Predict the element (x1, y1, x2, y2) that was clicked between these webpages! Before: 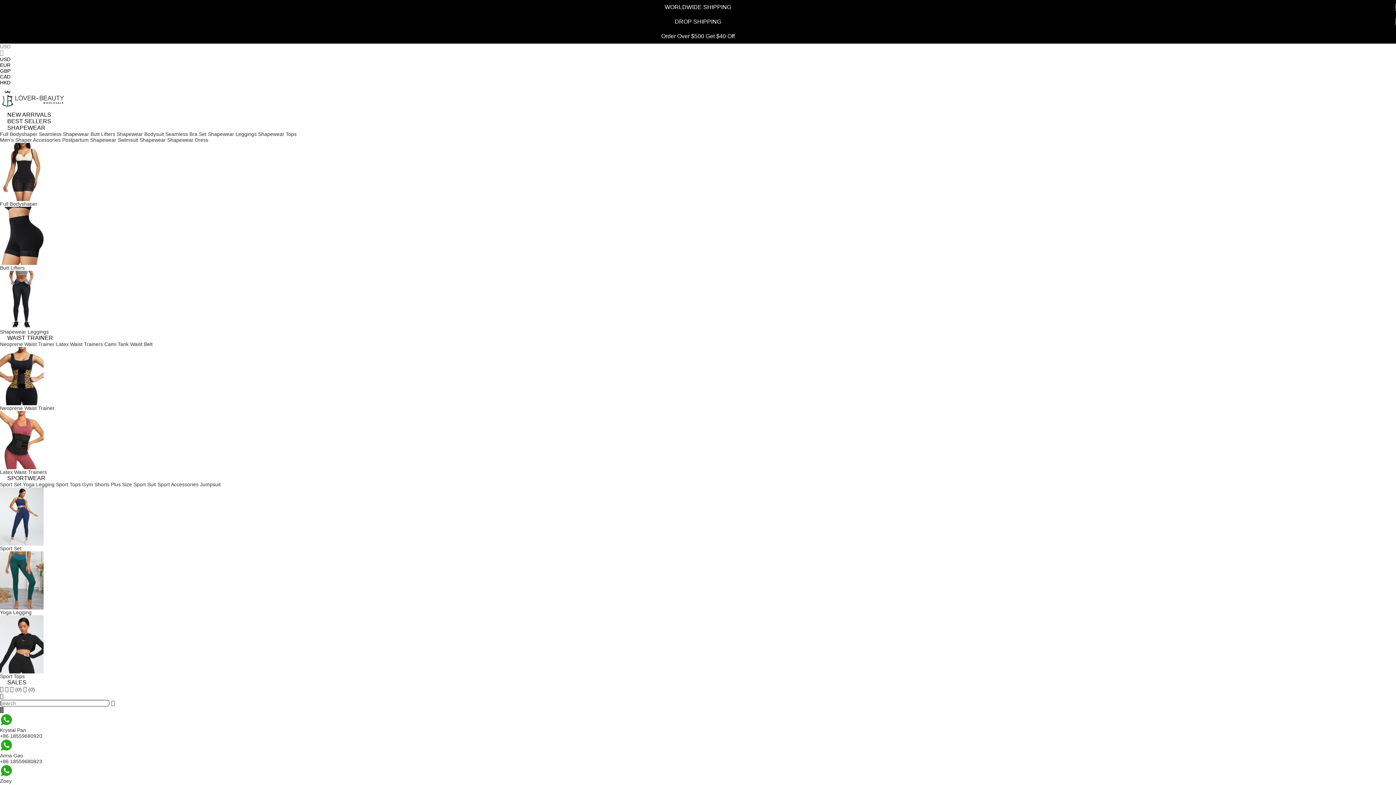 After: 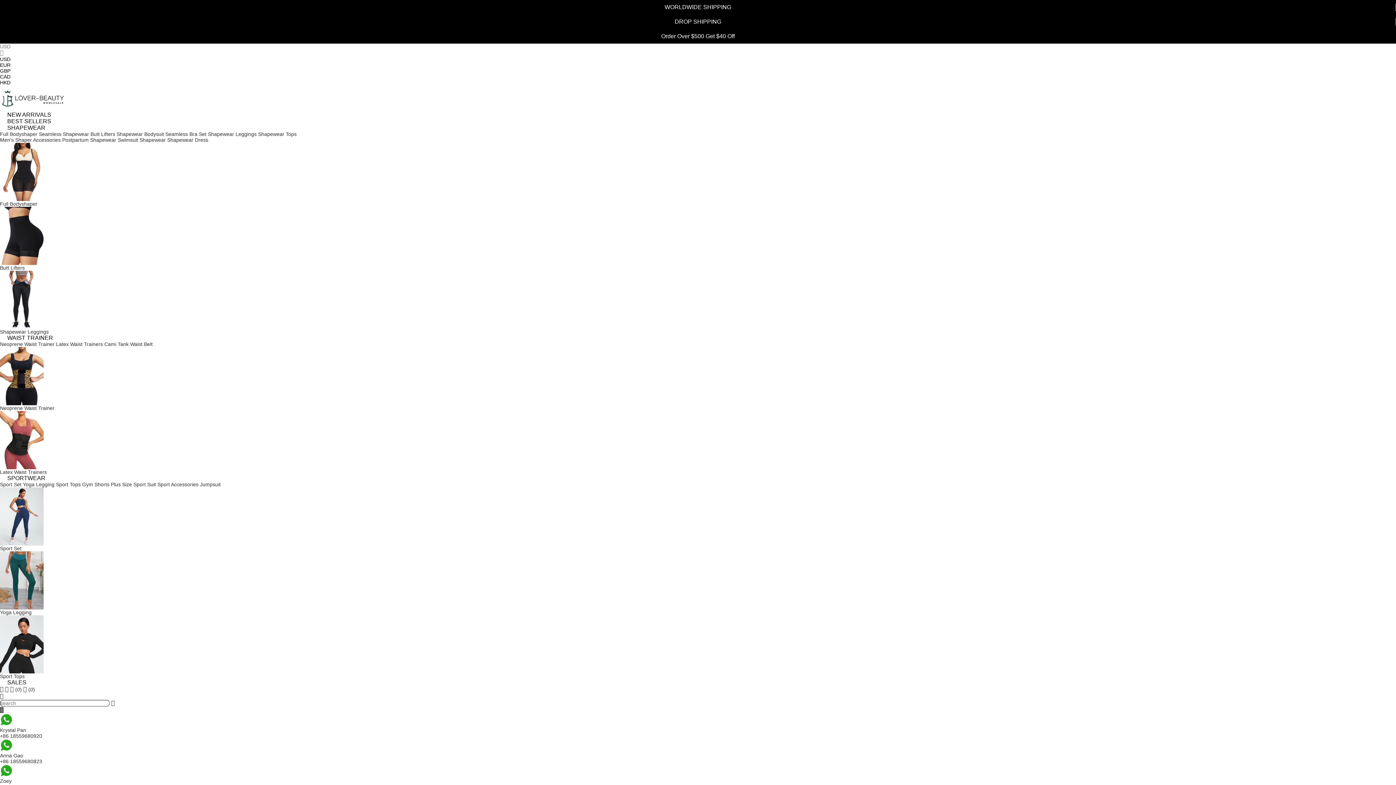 Action: bbox: (0, 475, 52, 481) label: SPORTWEAR